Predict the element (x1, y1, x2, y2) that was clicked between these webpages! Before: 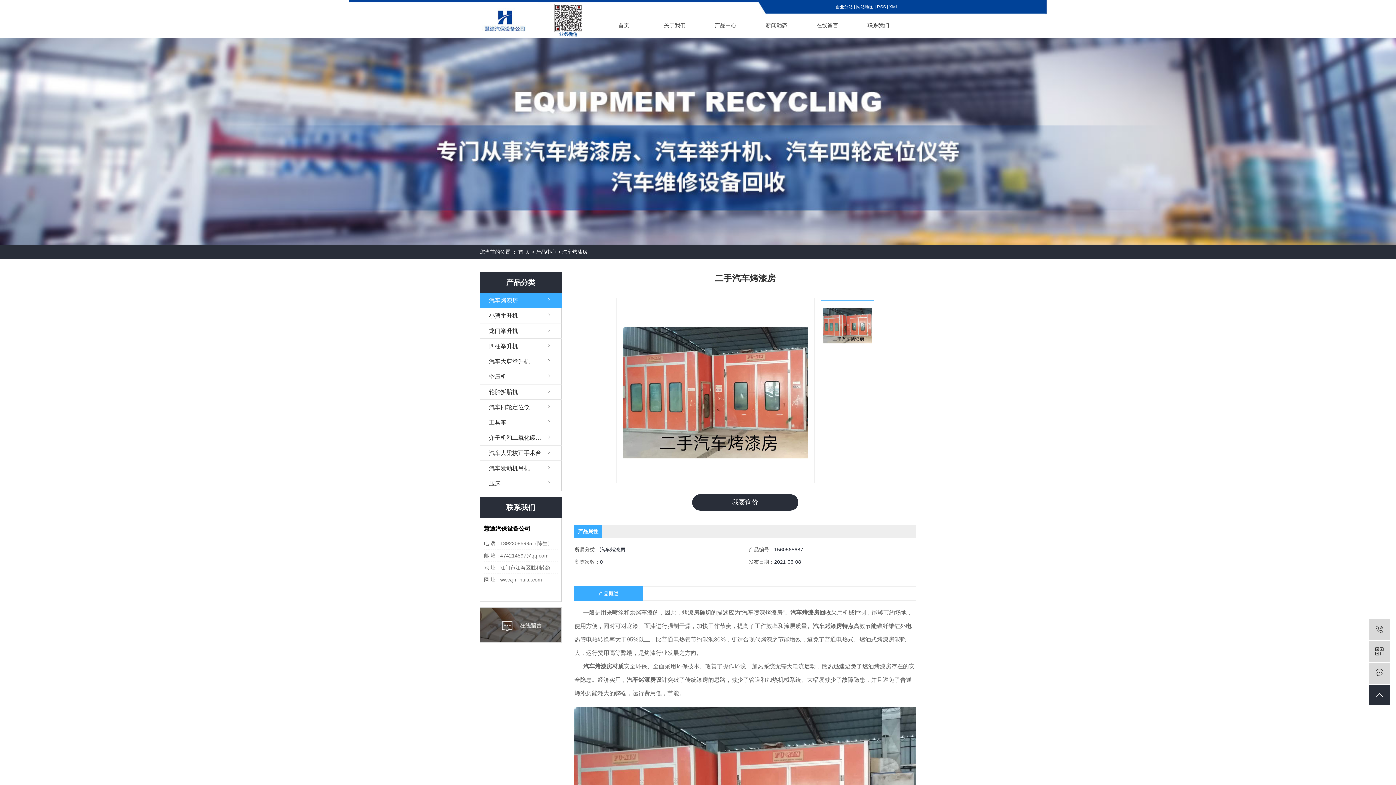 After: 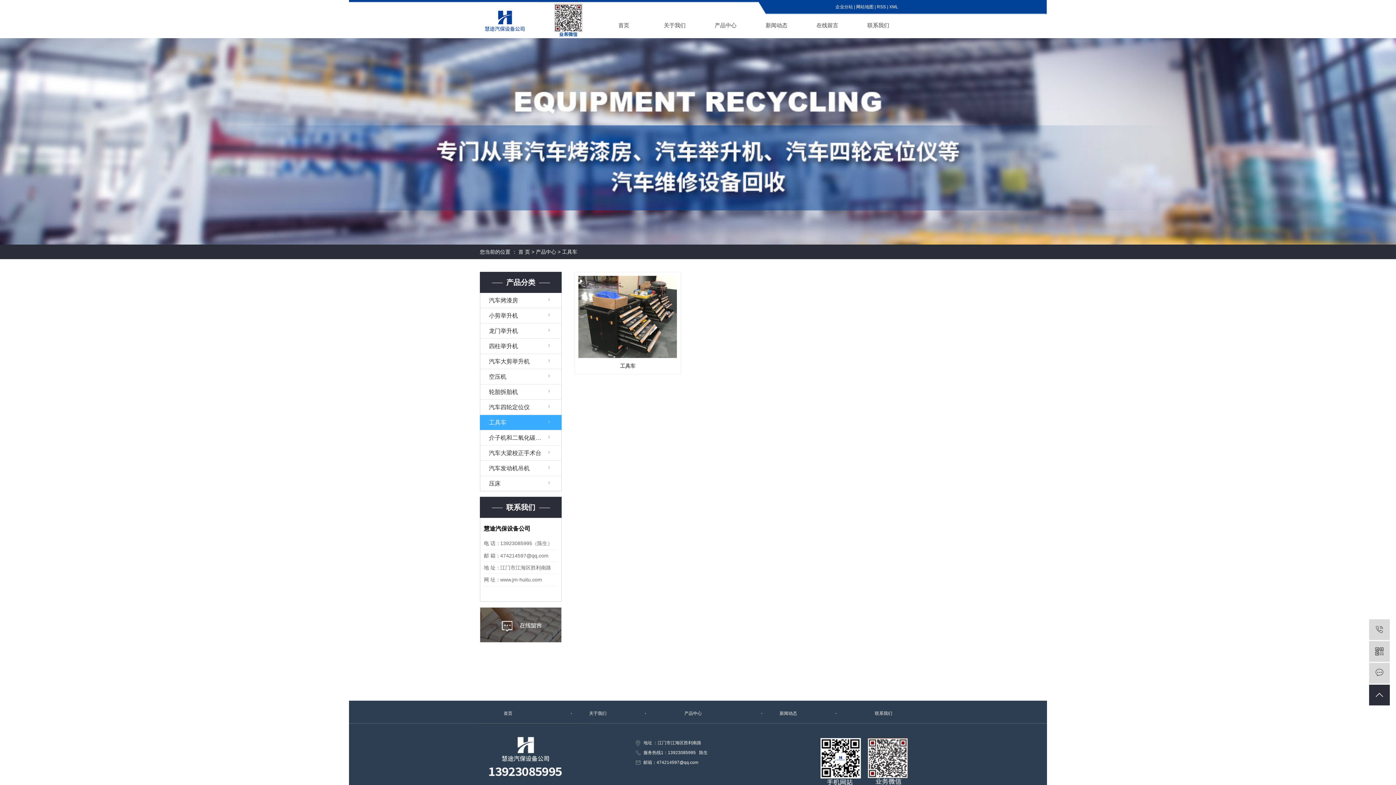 Action: label: 工具车 bbox: (480, 415, 561, 430)